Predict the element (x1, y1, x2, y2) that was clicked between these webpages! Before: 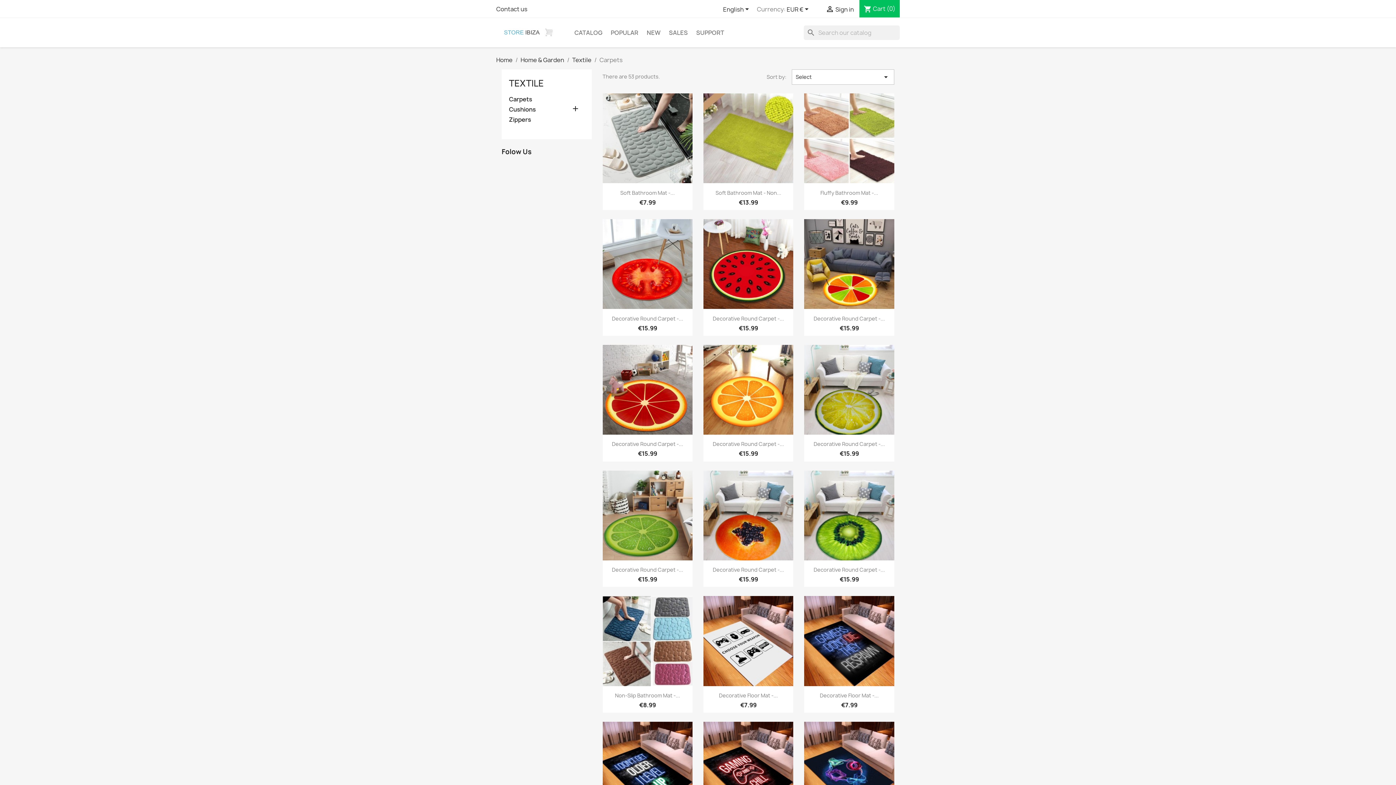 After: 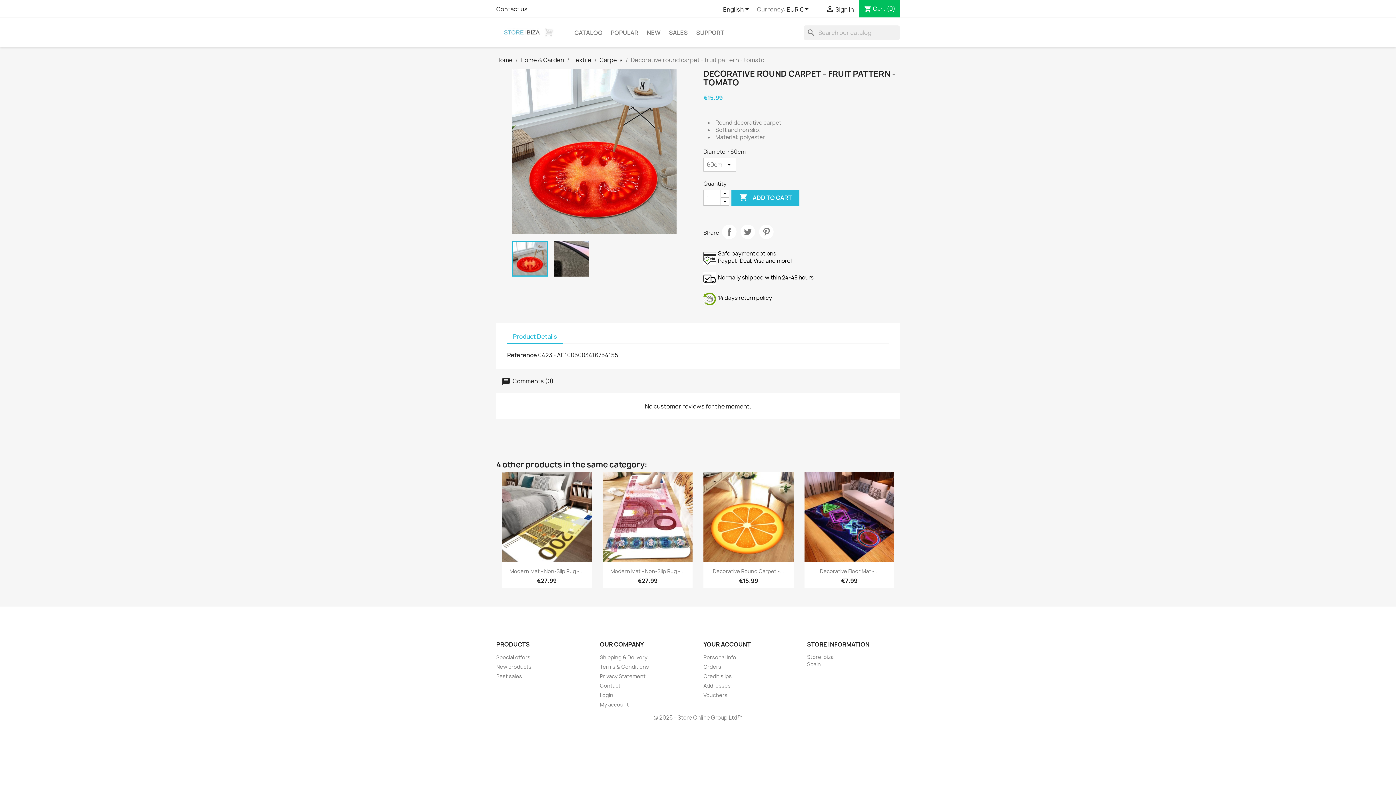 Action: label: Decorative Round Carpet -... bbox: (612, 315, 683, 322)